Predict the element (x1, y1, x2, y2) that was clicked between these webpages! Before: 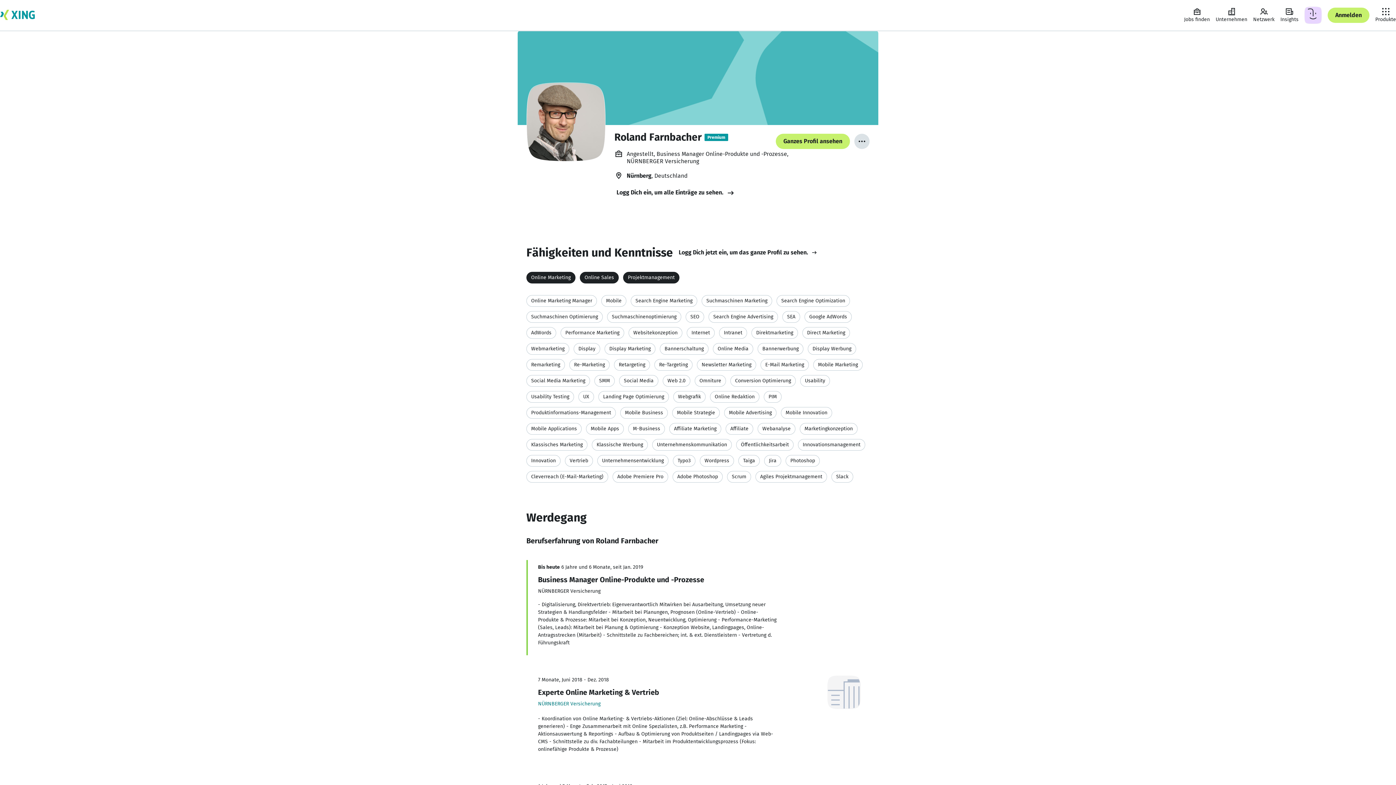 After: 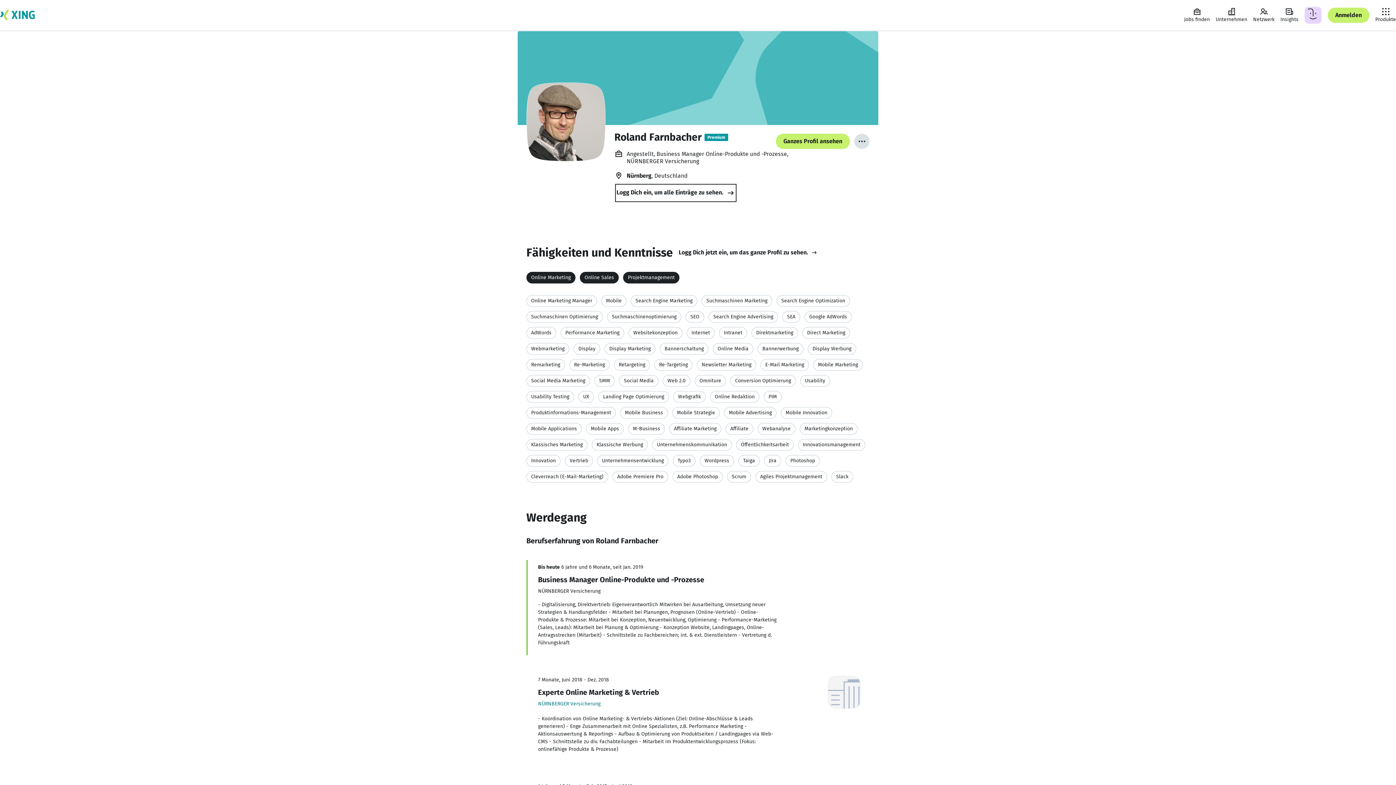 Action: label: Logg Dich ein, um alle Einträge zu sehen.  bbox: (616, 185, 735, 200)